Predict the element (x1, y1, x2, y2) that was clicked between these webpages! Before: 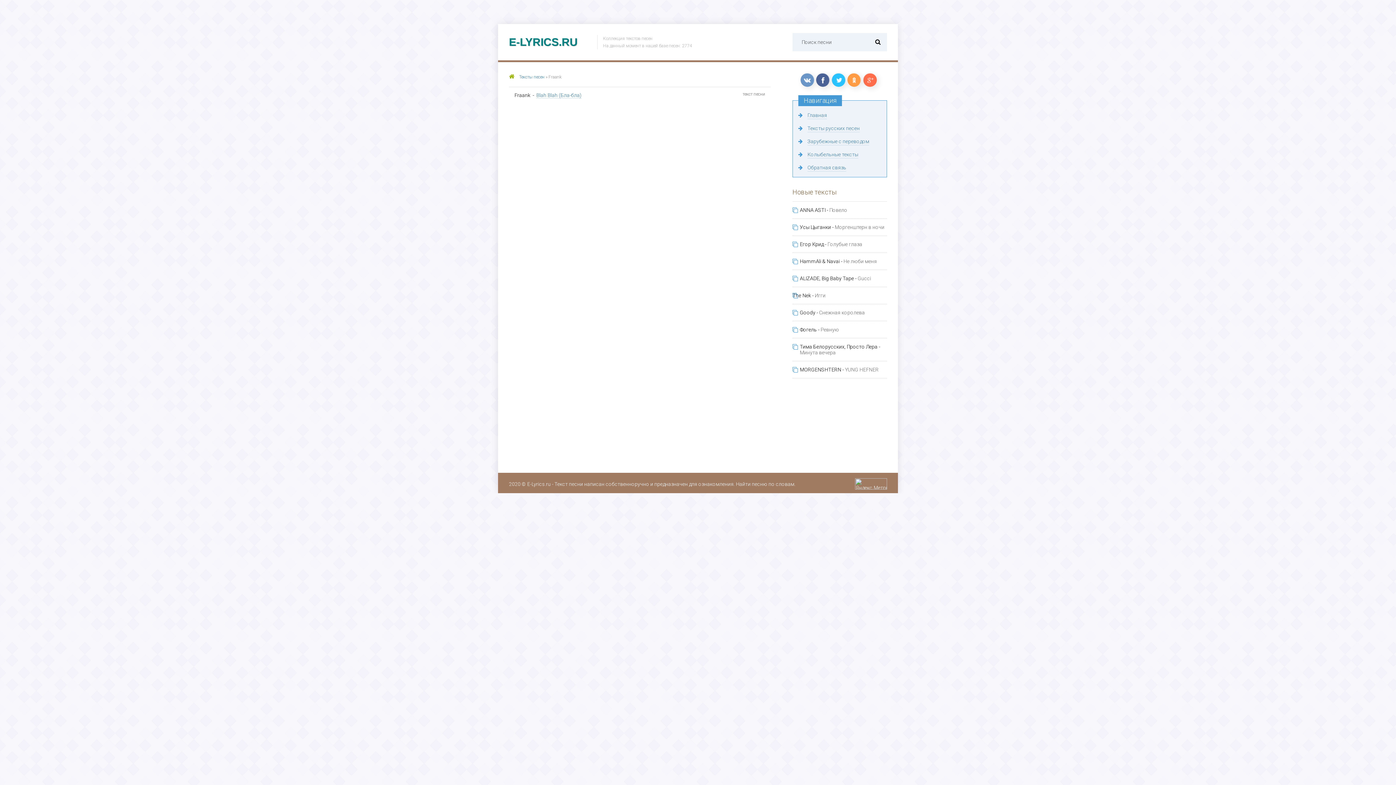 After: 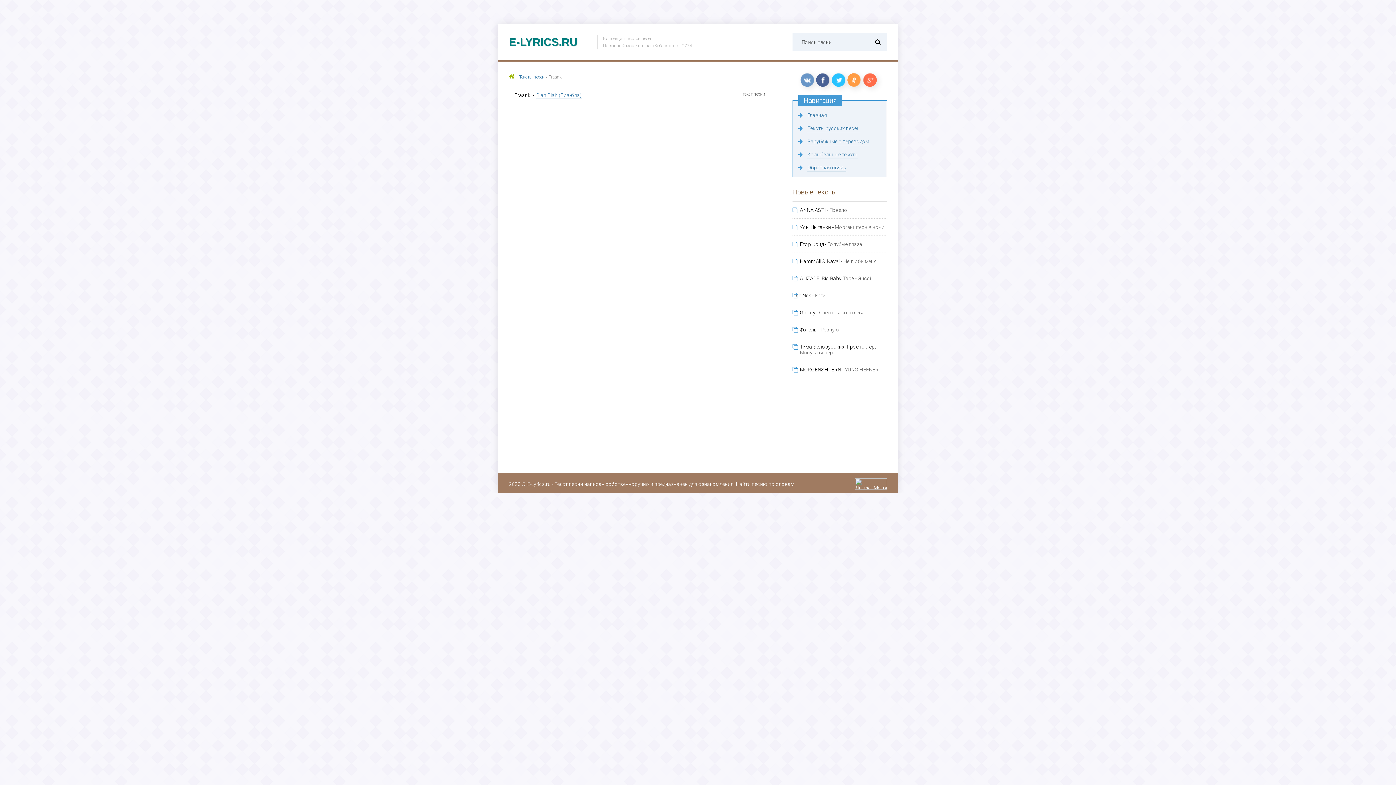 Action: bbox: (847, 73, 861, 86)